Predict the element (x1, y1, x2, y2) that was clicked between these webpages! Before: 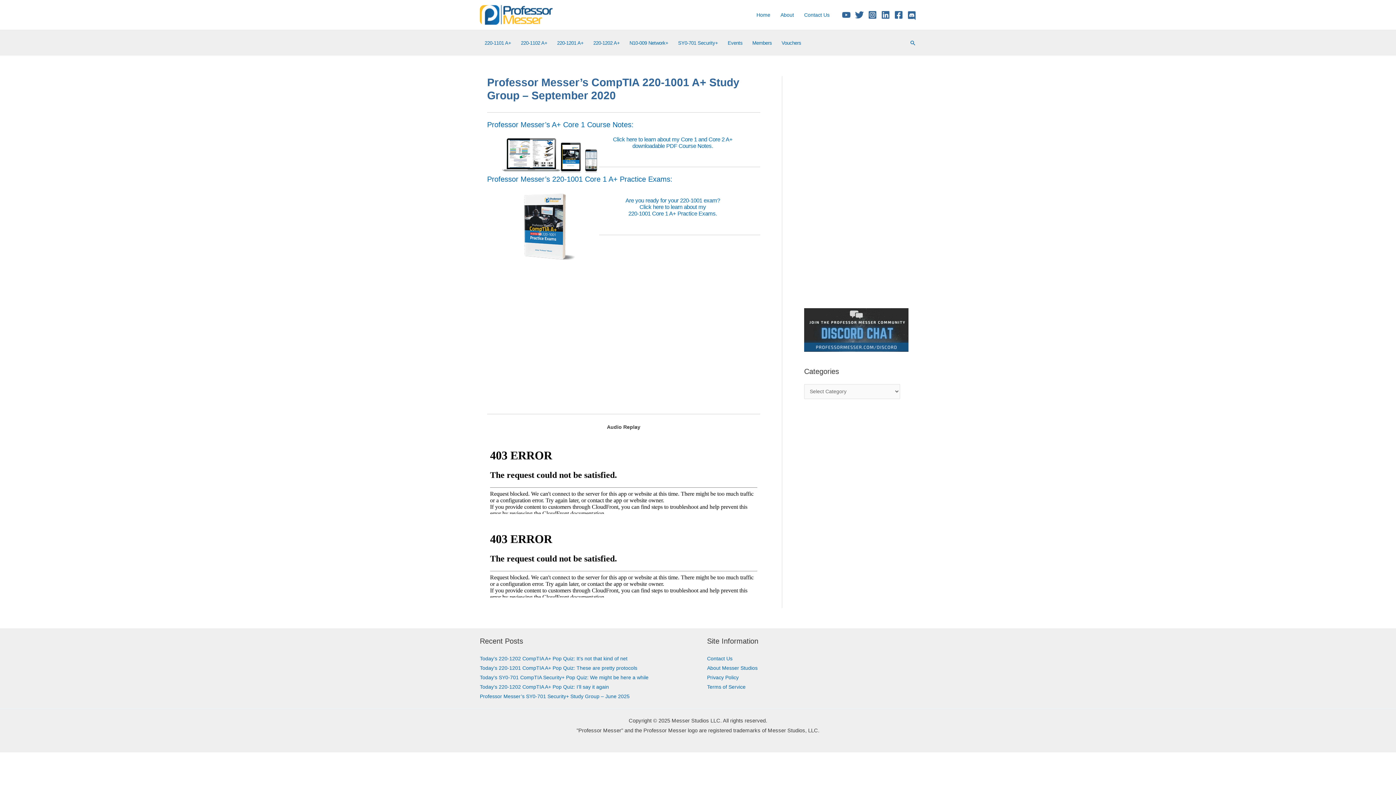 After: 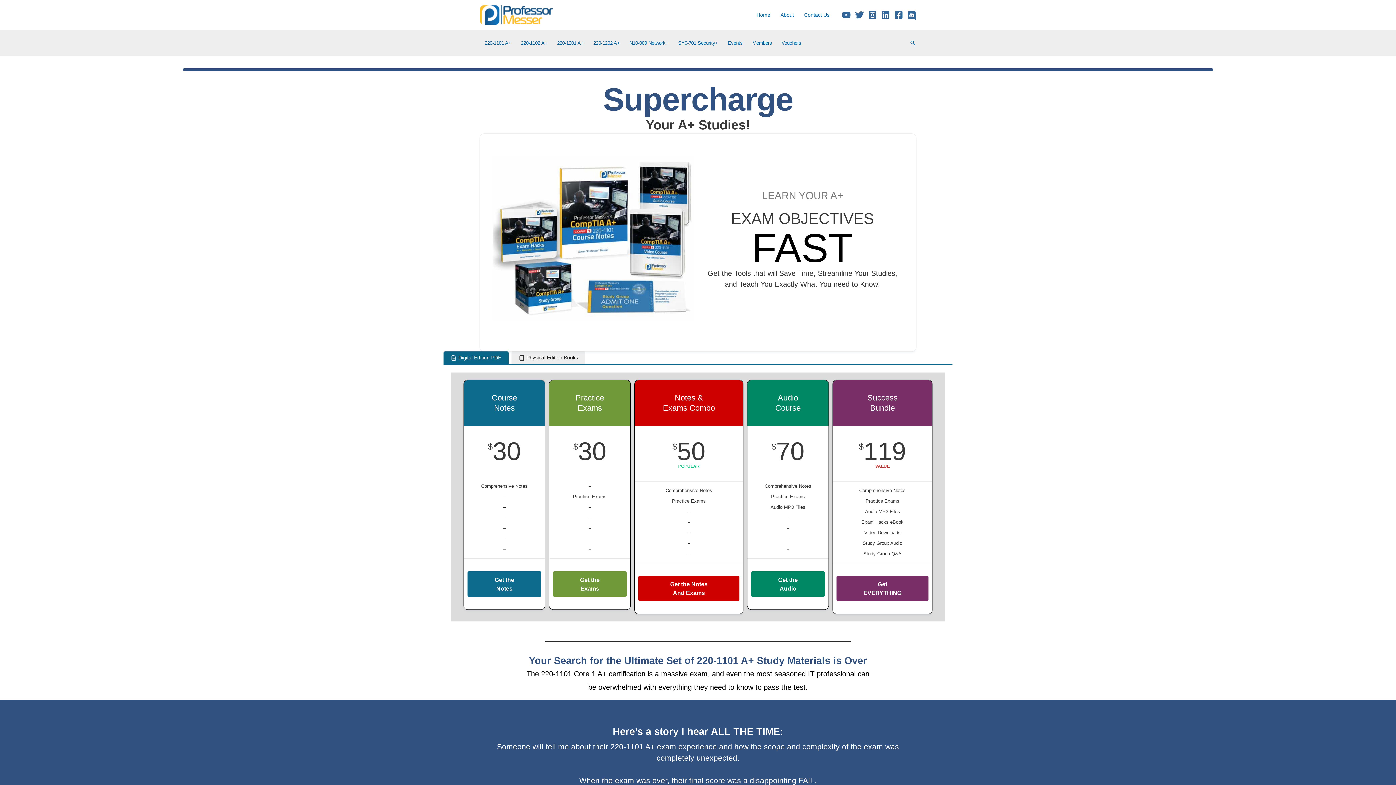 Action: bbox: (500, 151, 599, 158)